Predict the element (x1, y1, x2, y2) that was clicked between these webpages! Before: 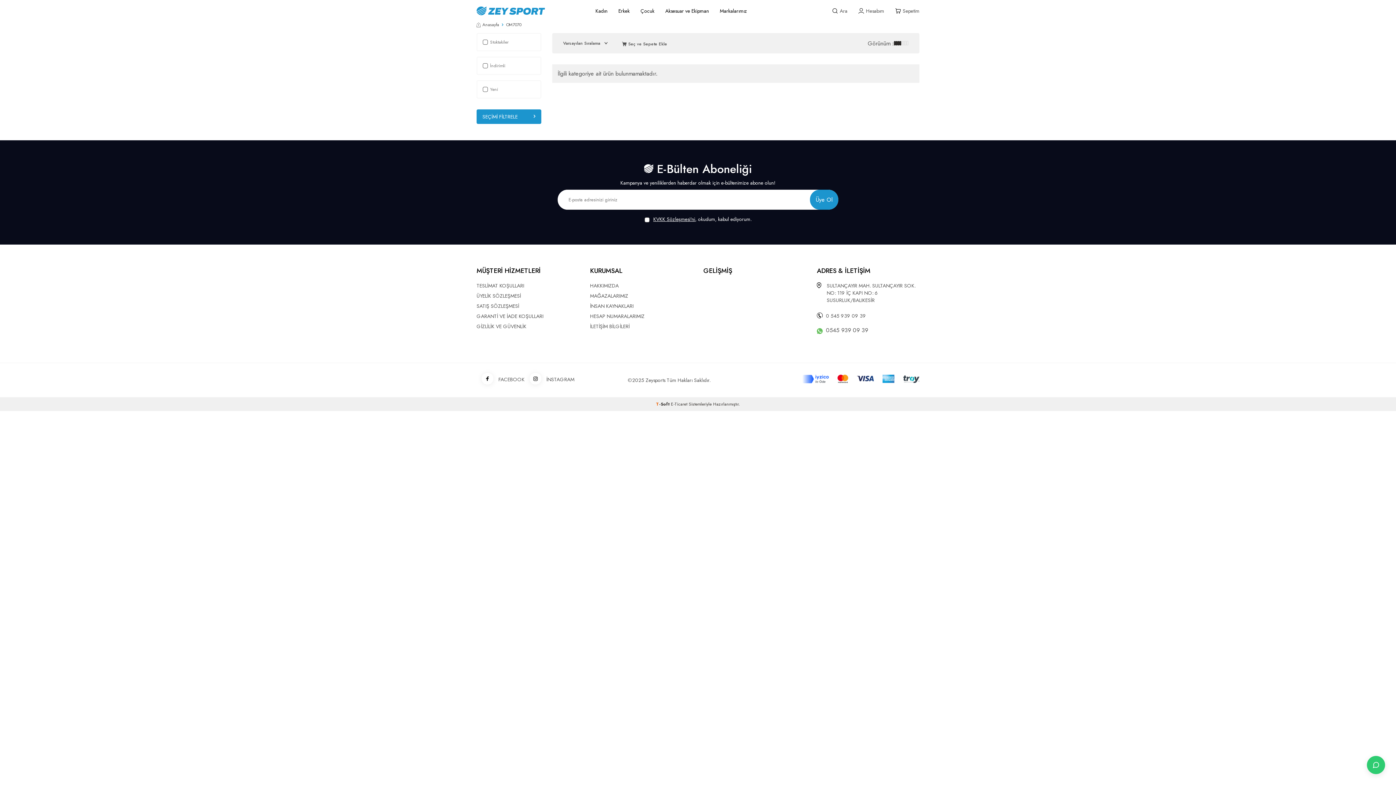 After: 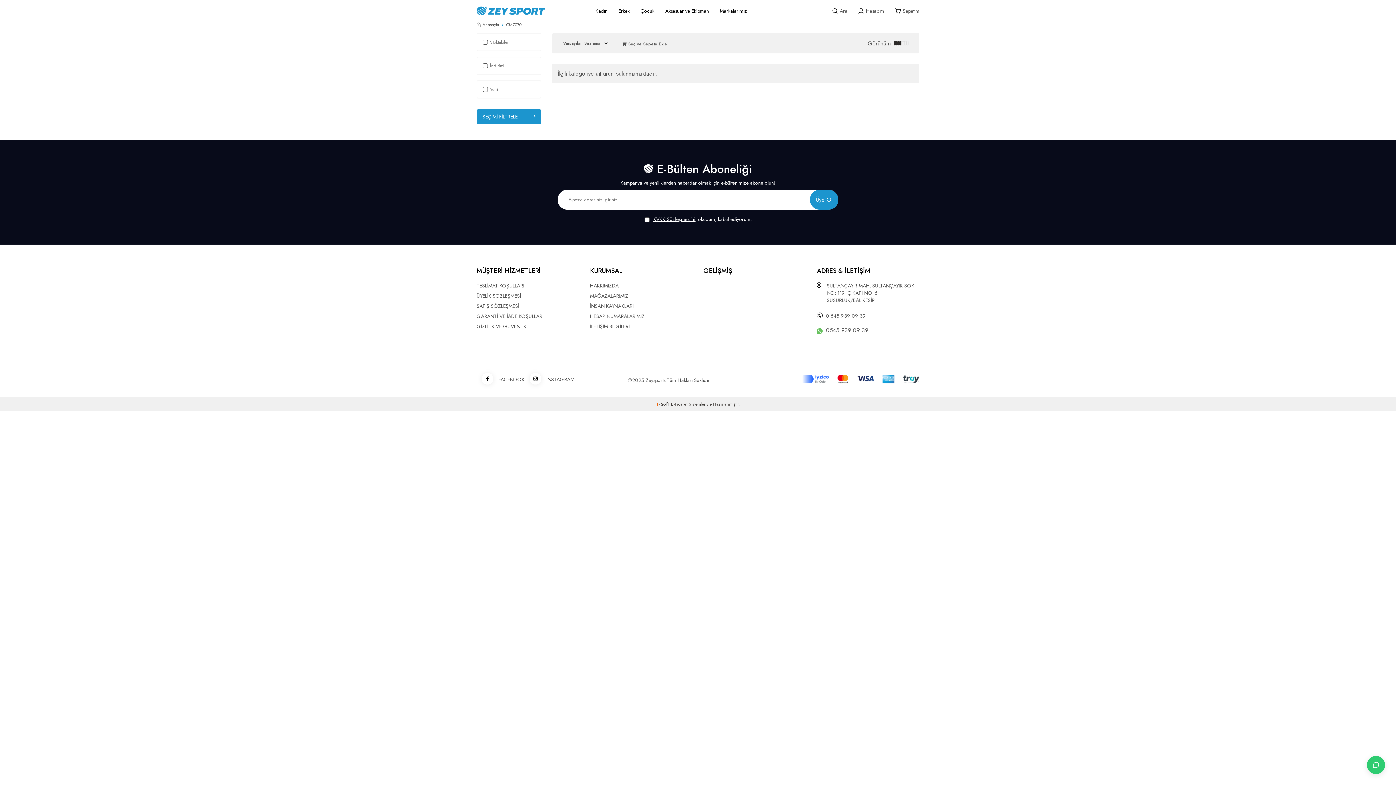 Action: label: WhatsApp ile iletişime geç bbox: (826, 326, 868, 335)